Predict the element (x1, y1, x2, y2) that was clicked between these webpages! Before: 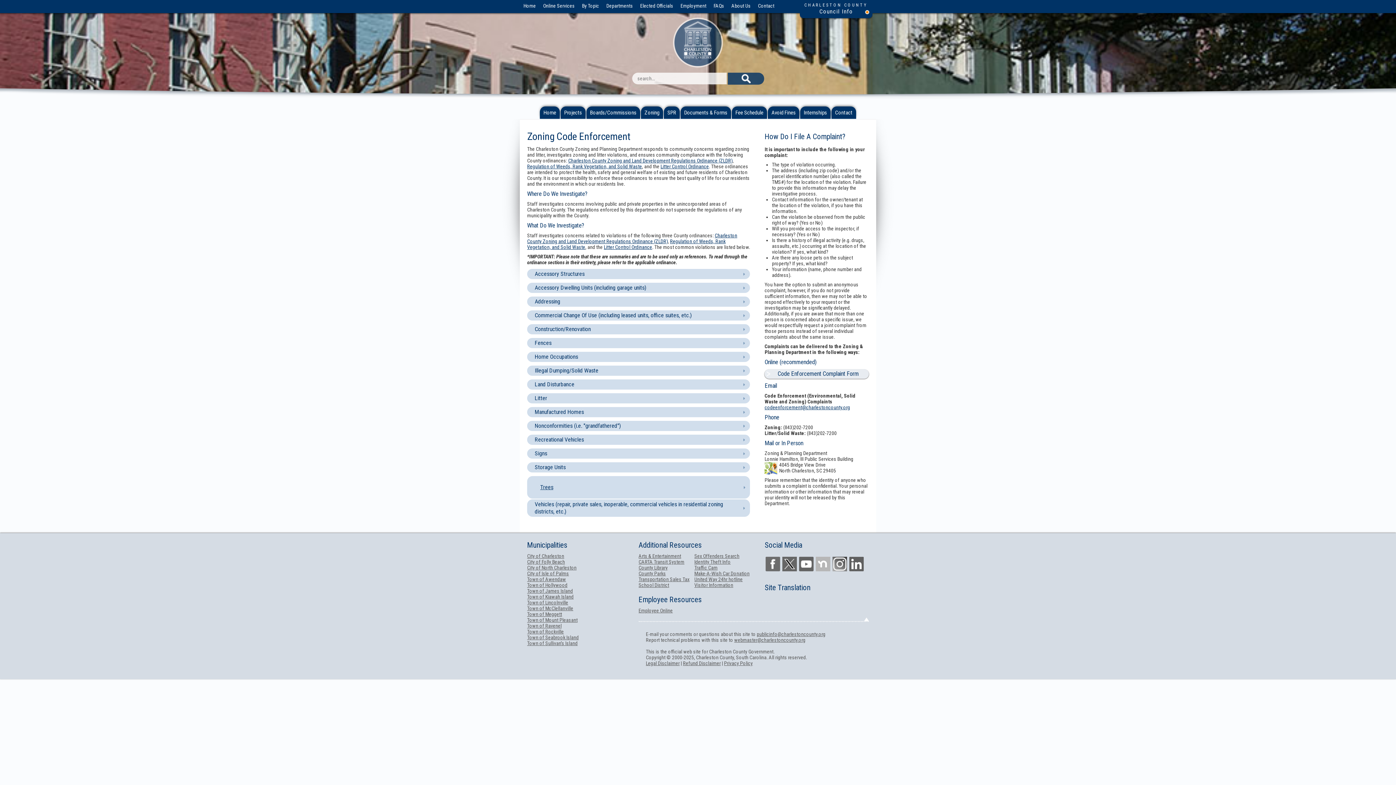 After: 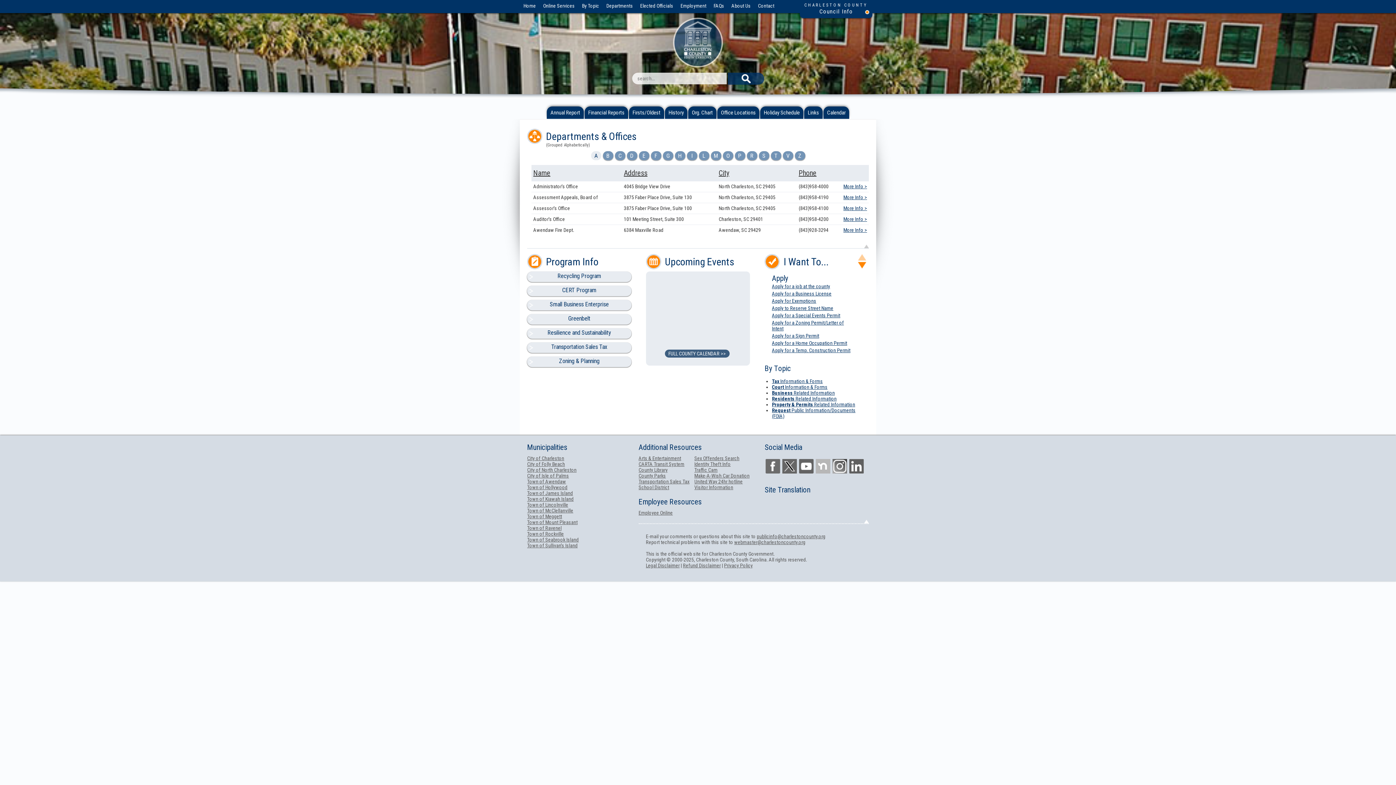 Action: bbox: (603, 0, 636, 12) label: Departments